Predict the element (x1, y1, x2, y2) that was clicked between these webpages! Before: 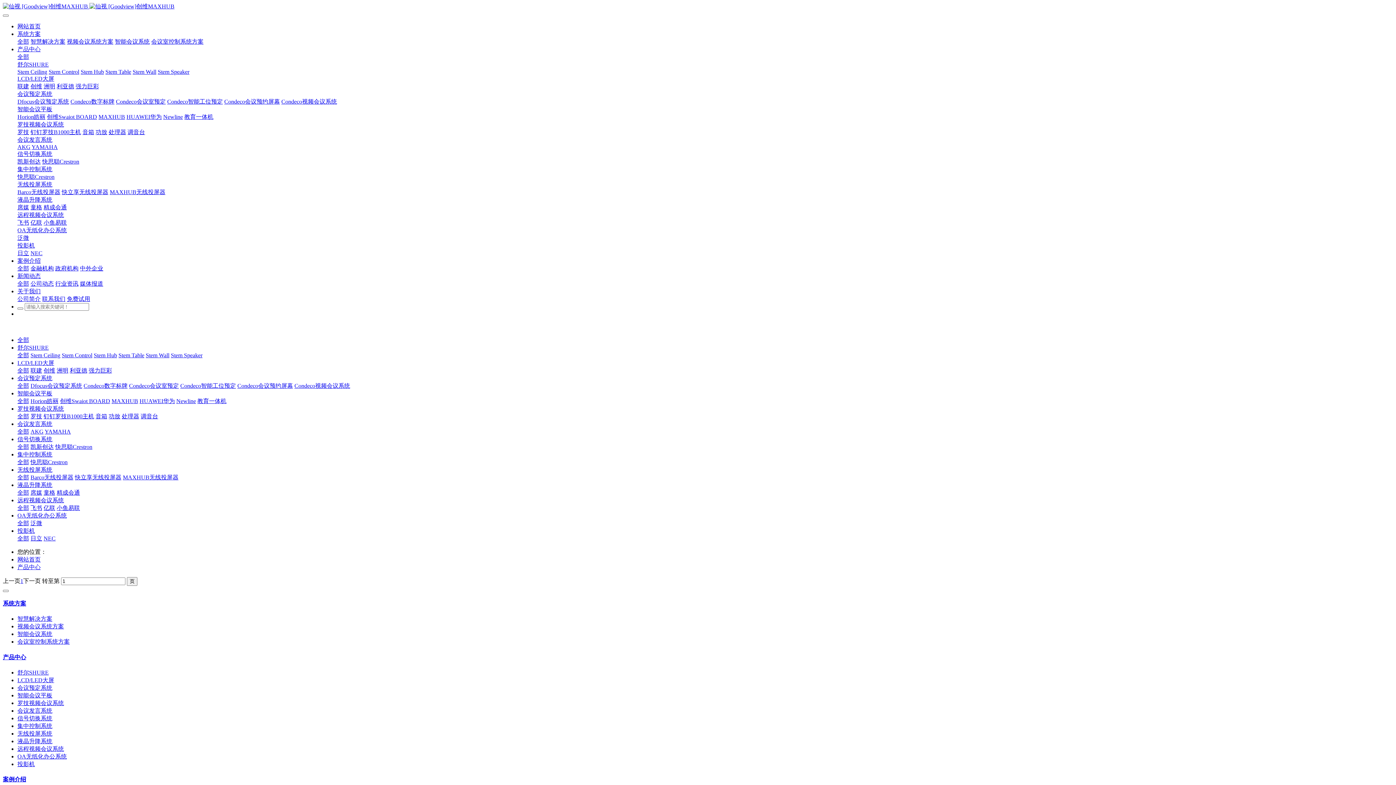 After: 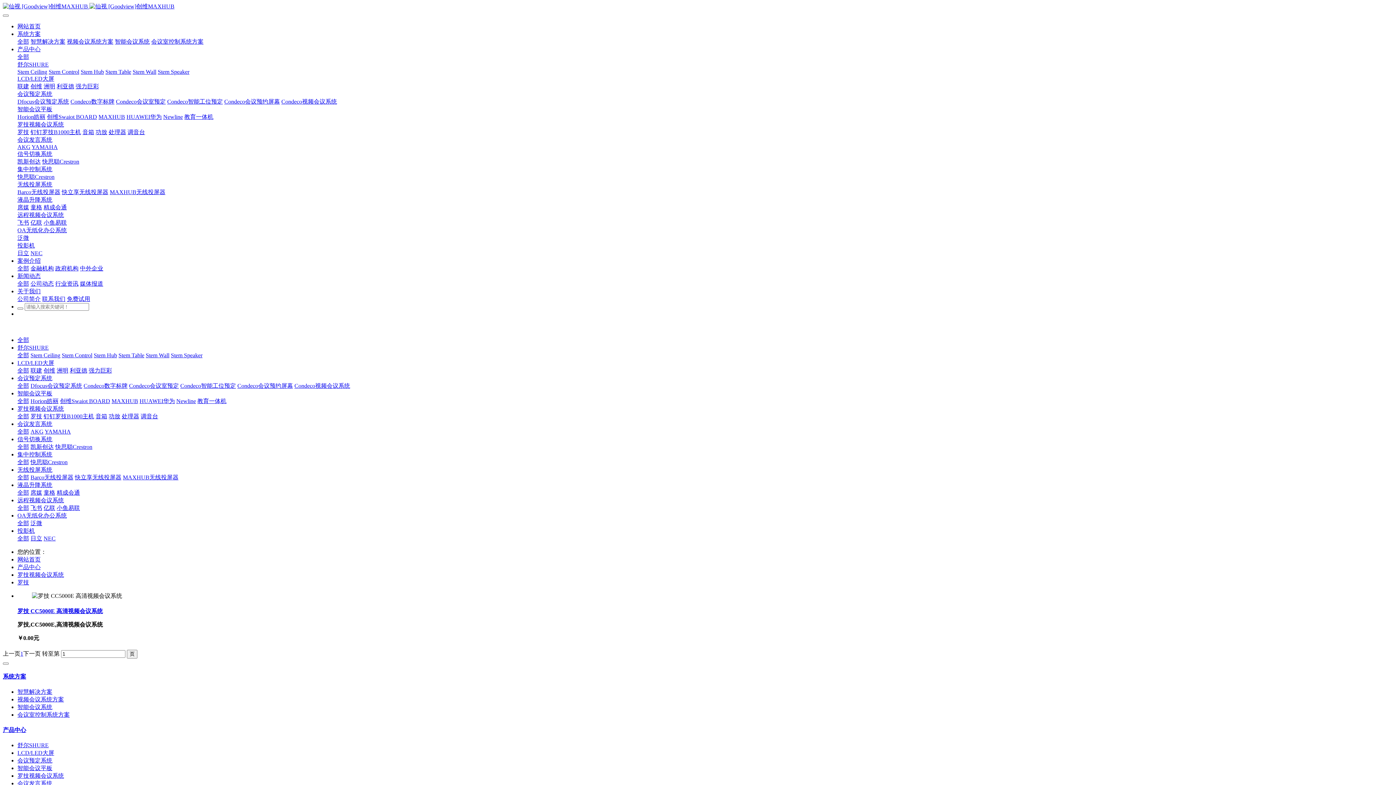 Action: label: 罗技 bbox: (30, 413, 42, 419)